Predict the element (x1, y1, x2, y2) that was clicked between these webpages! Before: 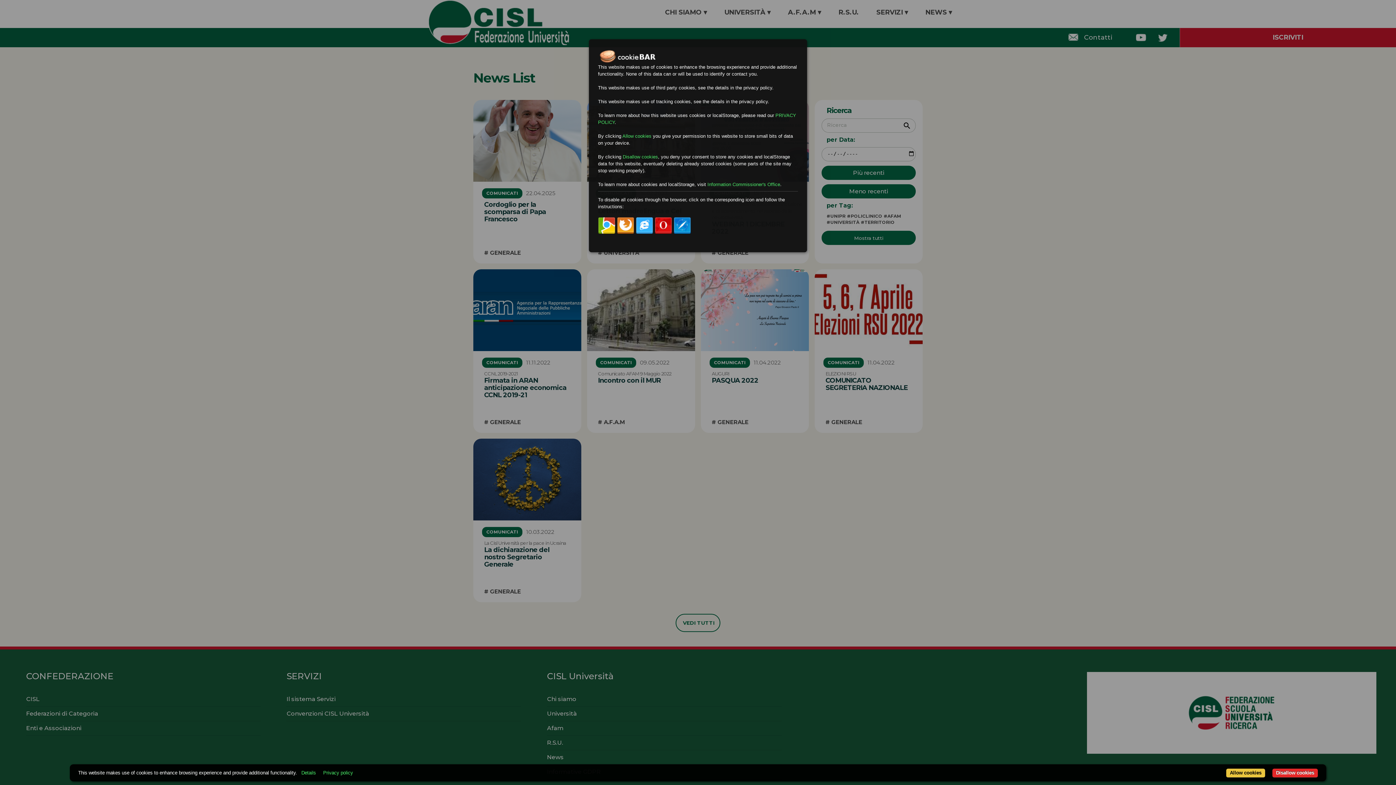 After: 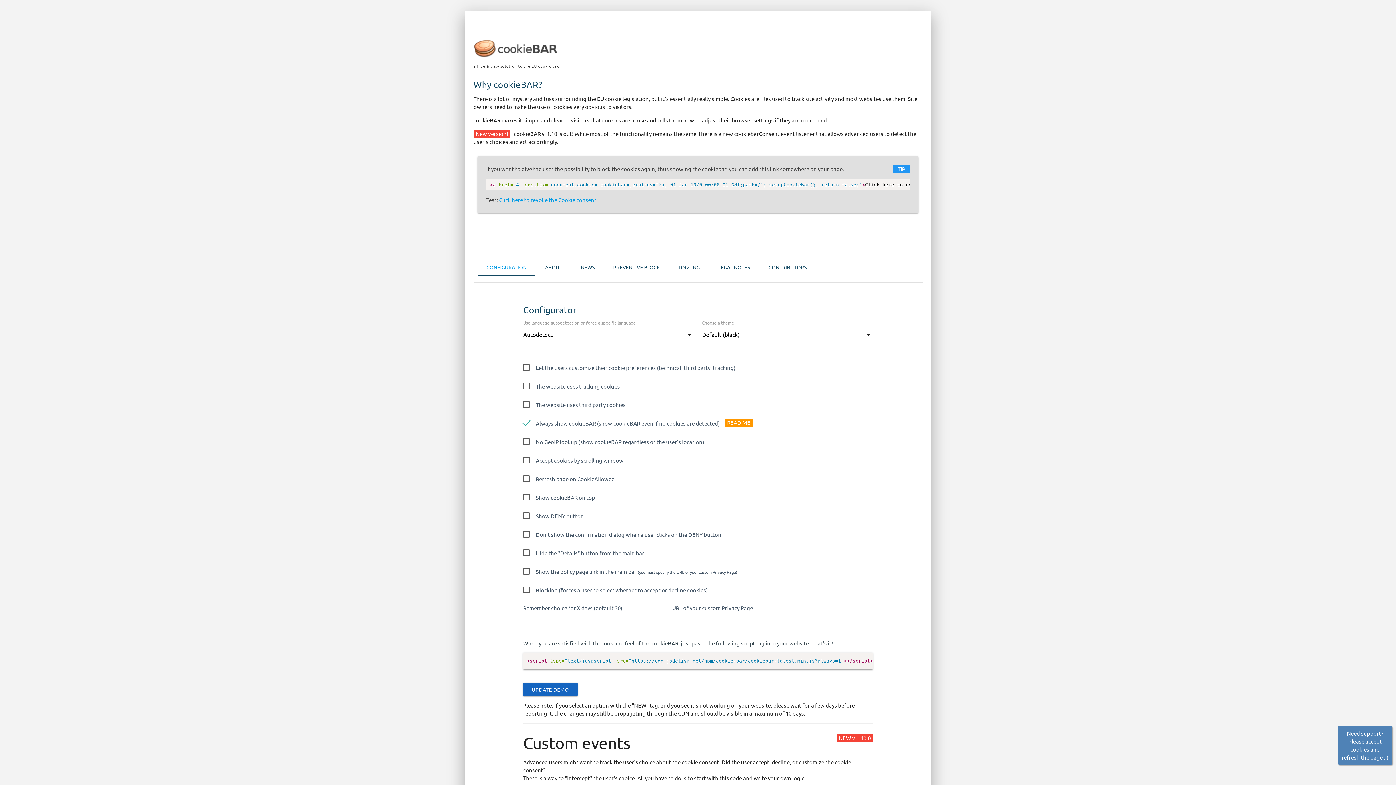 Action: bbox: (598, 48, 657, 63)